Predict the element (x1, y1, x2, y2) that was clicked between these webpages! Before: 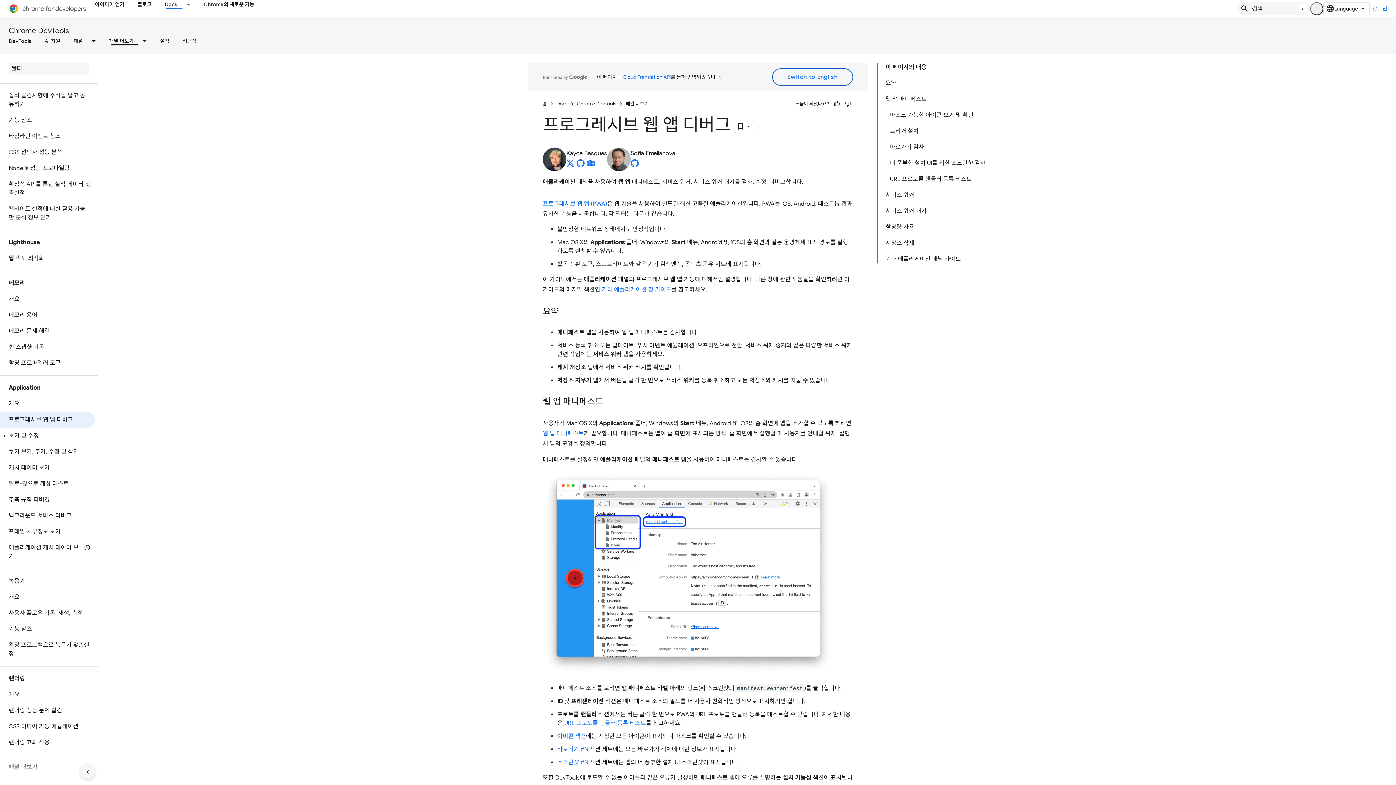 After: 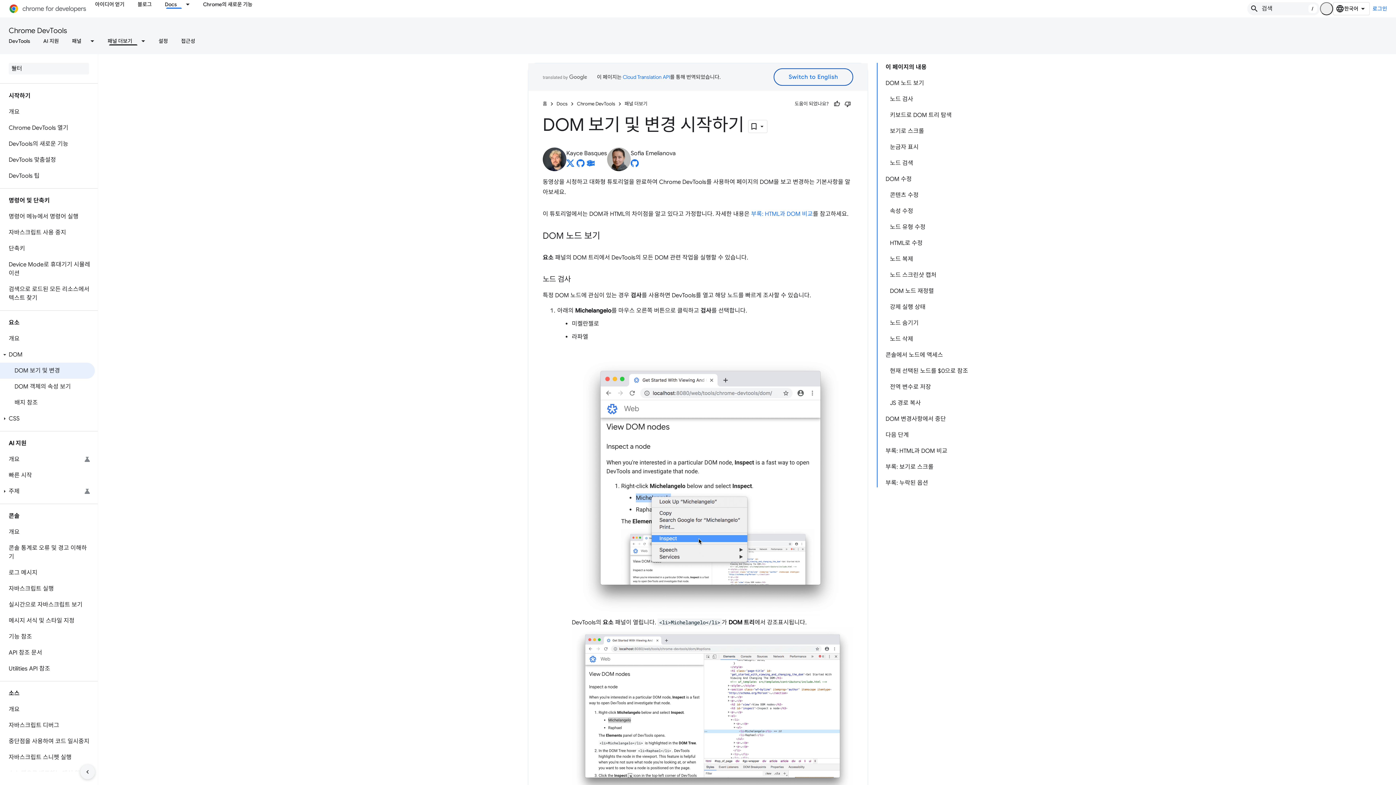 Action: label: 패널 bbox: (66, 36, 89, 45)